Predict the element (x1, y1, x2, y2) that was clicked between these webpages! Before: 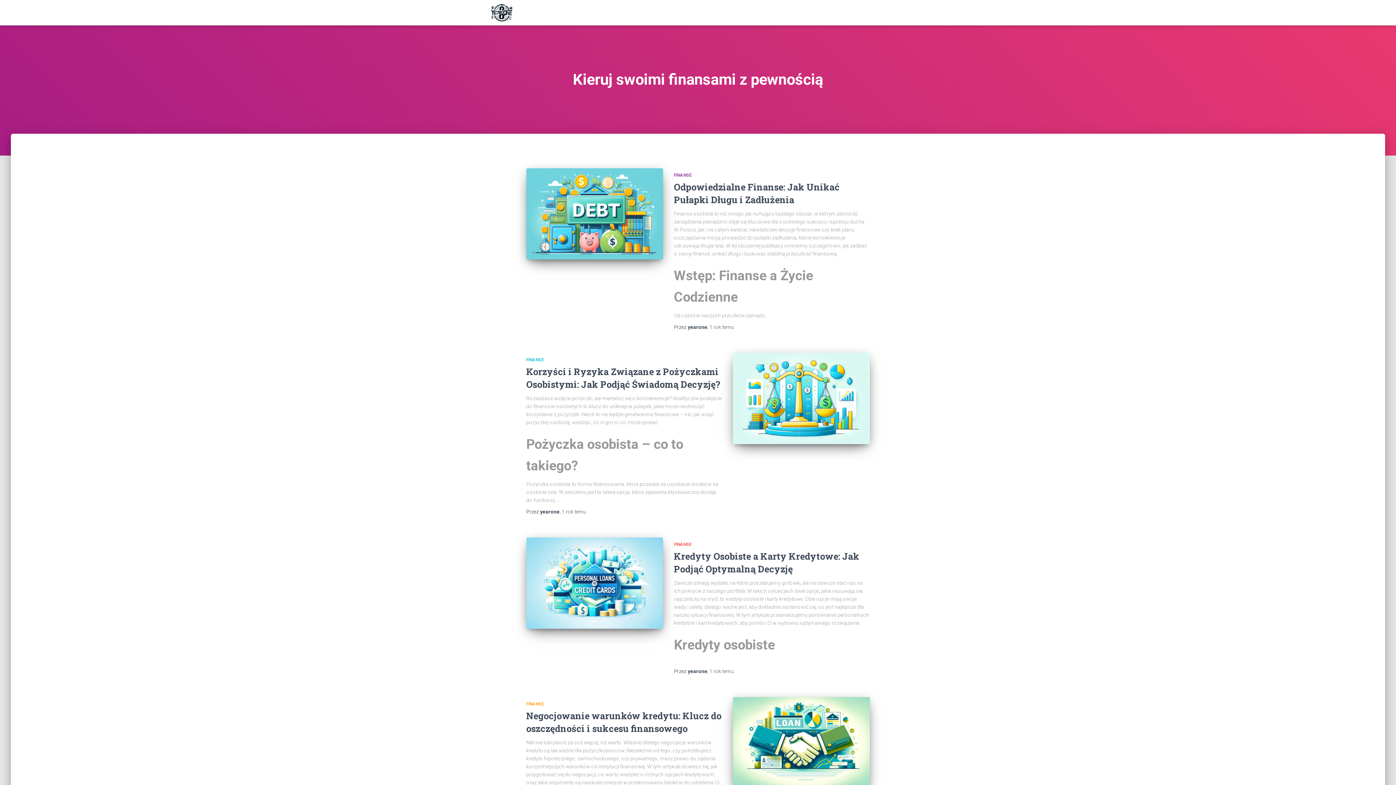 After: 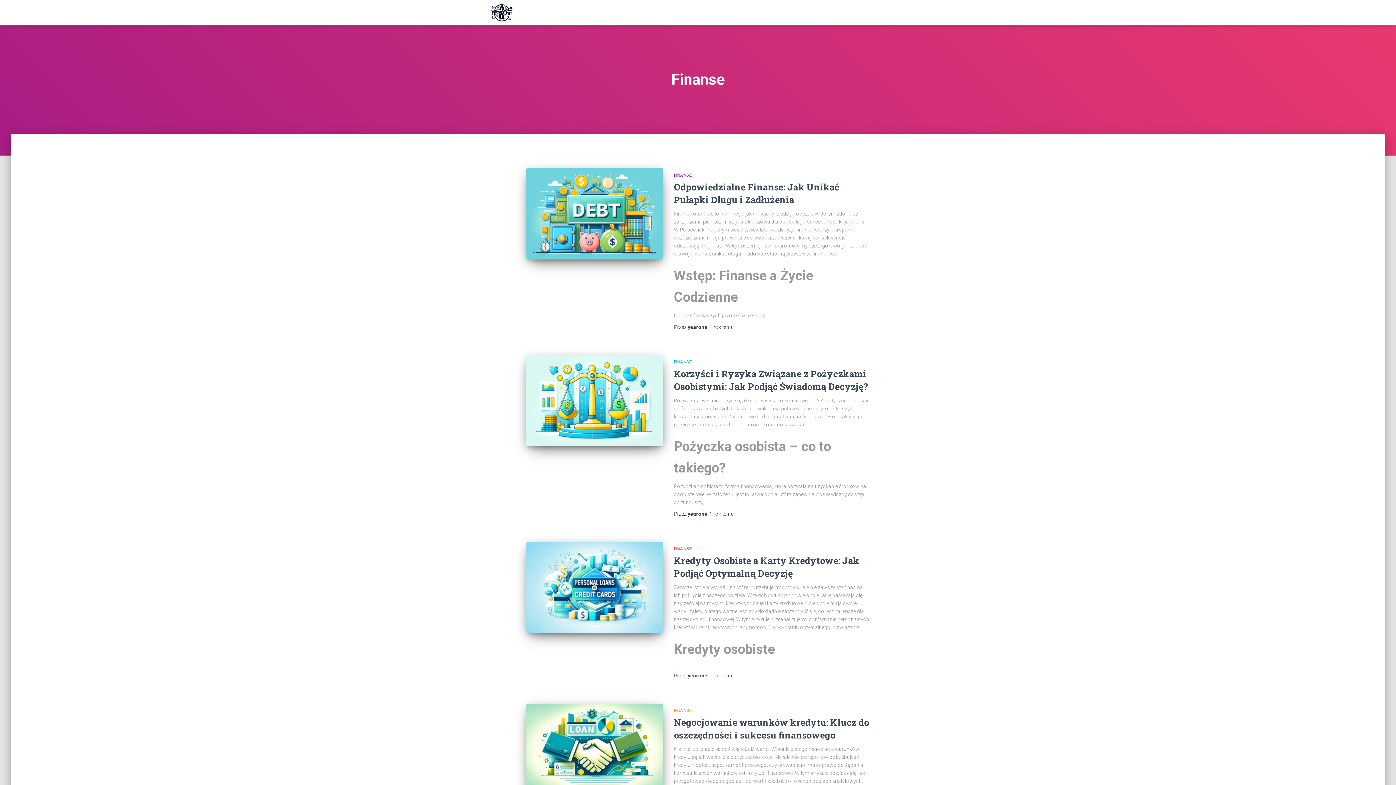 Action: label: FINANSE bbox: (526, 701, 544, 706)